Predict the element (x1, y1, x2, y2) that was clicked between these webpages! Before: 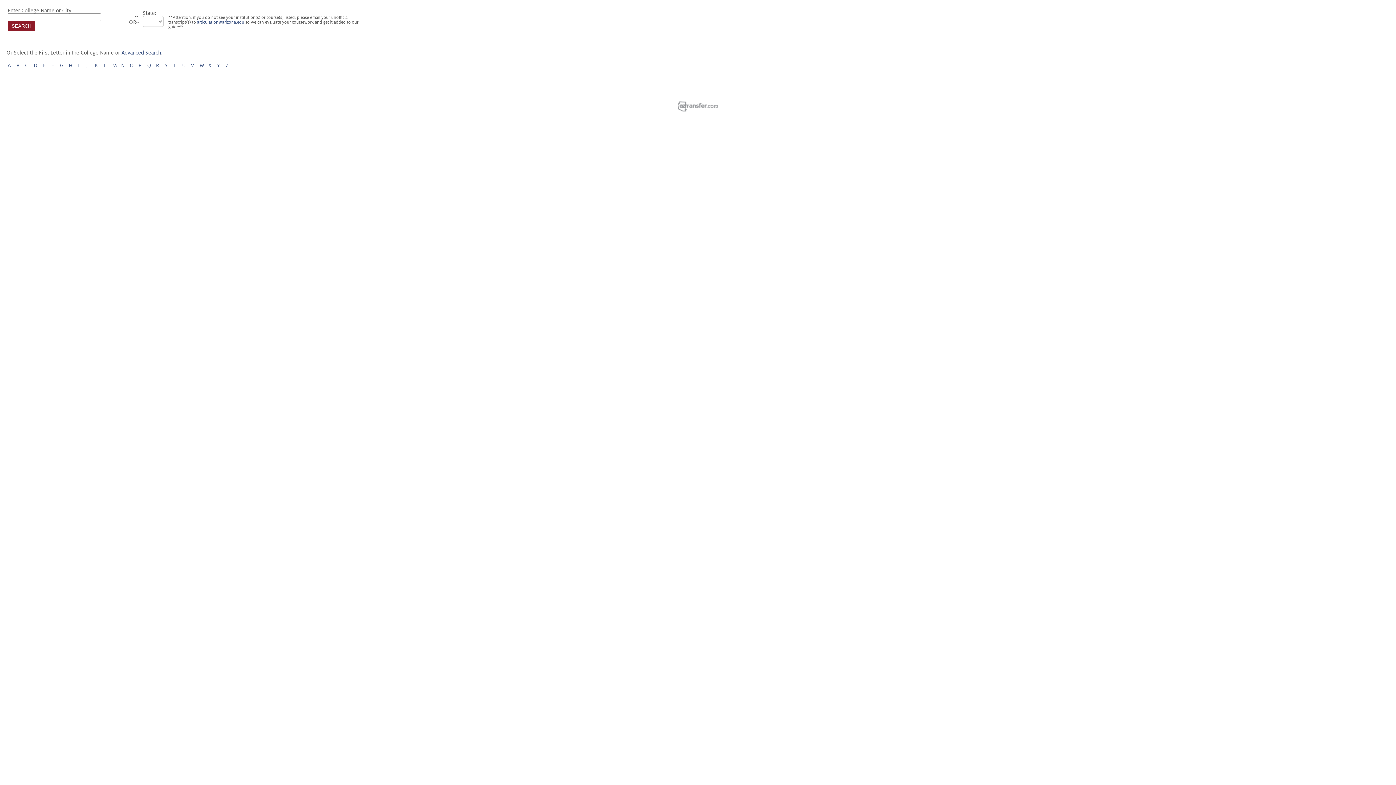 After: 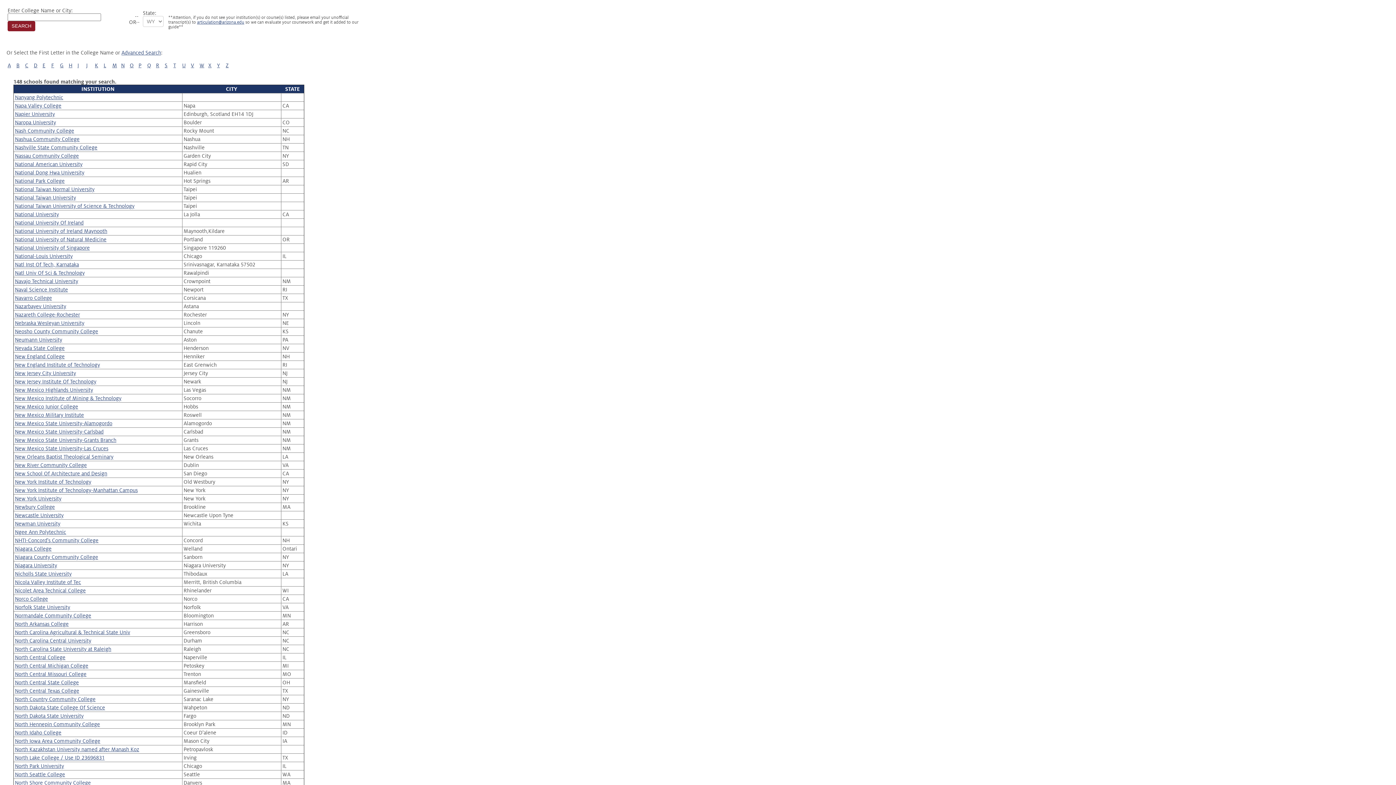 Action: label: N bbox: (121, 62, 124, 68)